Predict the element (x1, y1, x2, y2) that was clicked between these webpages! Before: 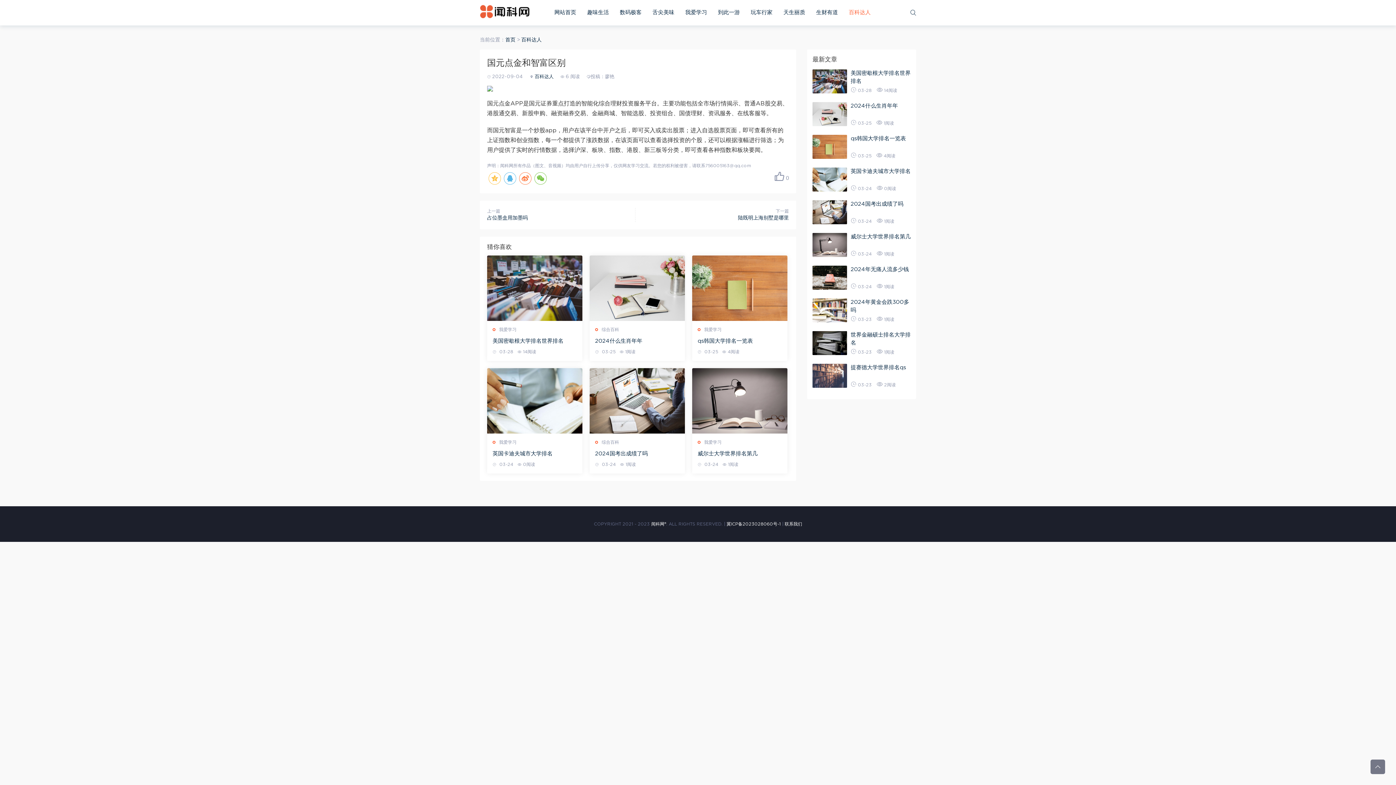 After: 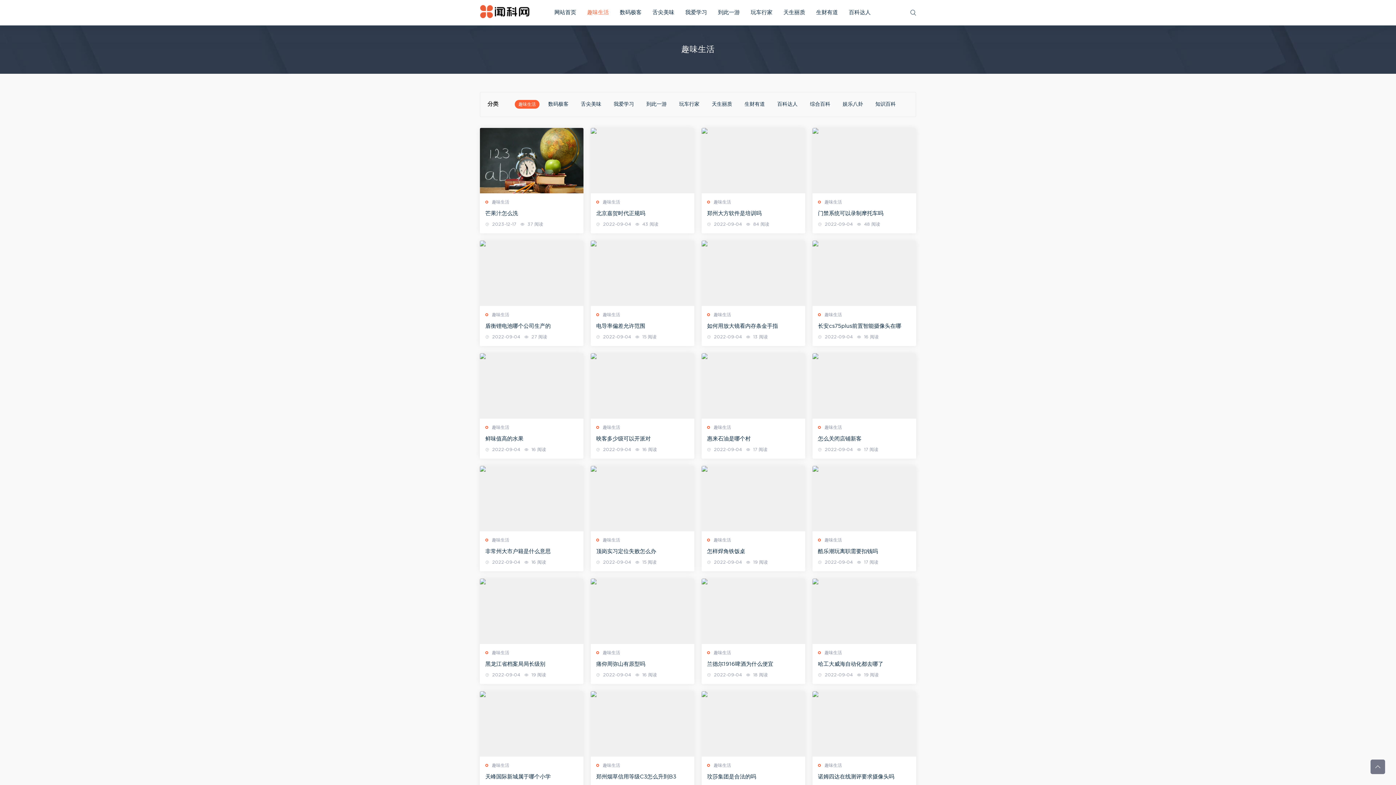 Action: label: 趣味生活 bbox: (581, 9, 614, 15)